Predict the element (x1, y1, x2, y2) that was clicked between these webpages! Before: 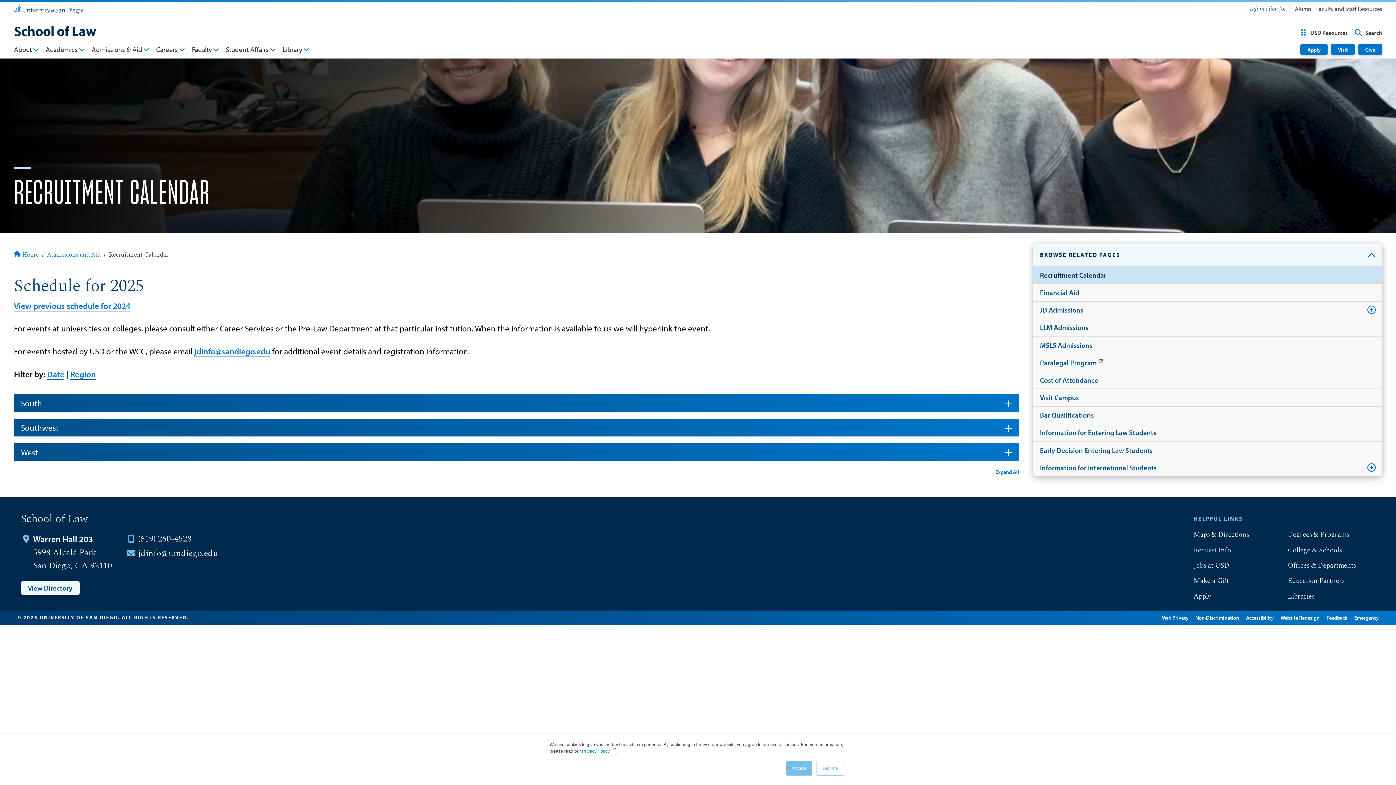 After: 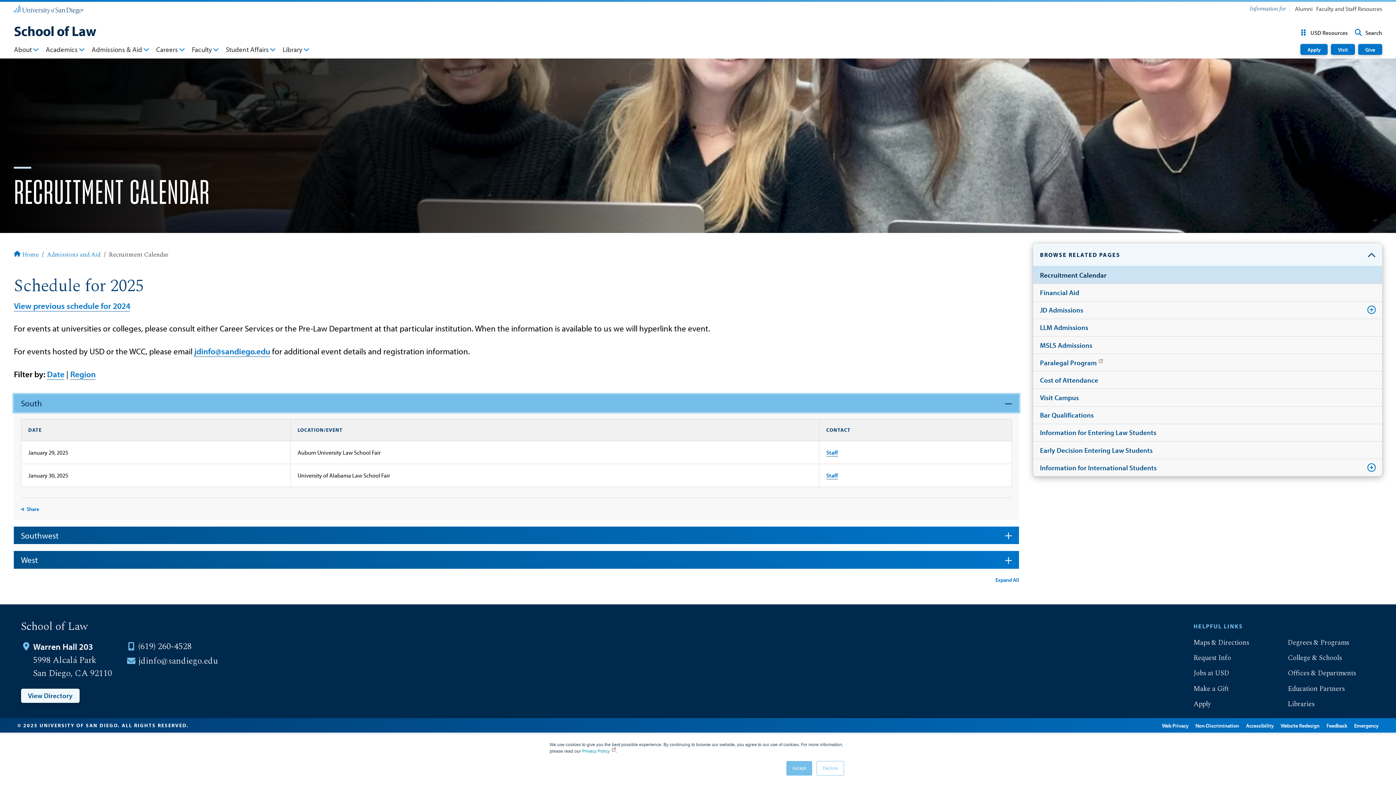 Action: label: South bbox: (13, 394, 1019, 412)